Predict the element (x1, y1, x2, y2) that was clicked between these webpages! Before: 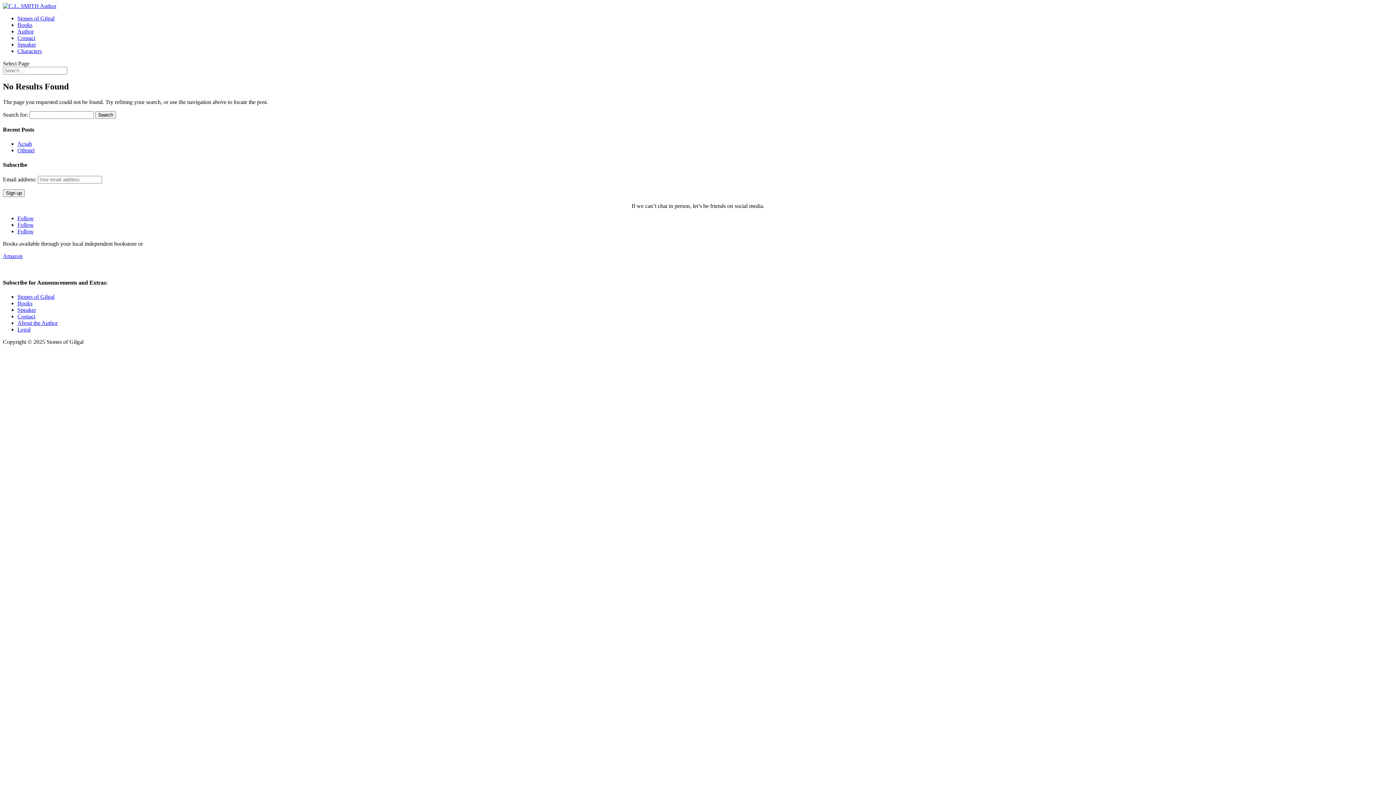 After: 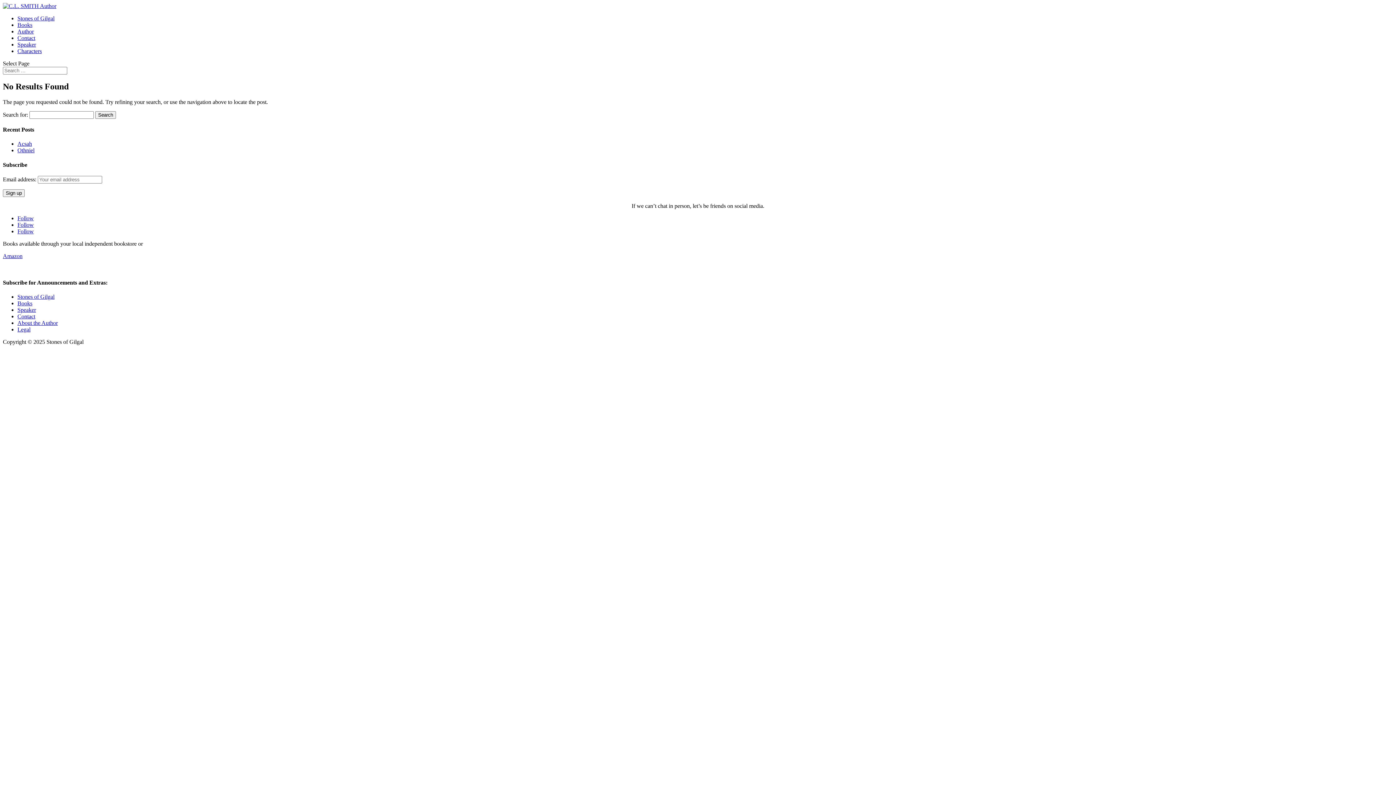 Action: bbox: (17, 215, 33, 221) label: Follow